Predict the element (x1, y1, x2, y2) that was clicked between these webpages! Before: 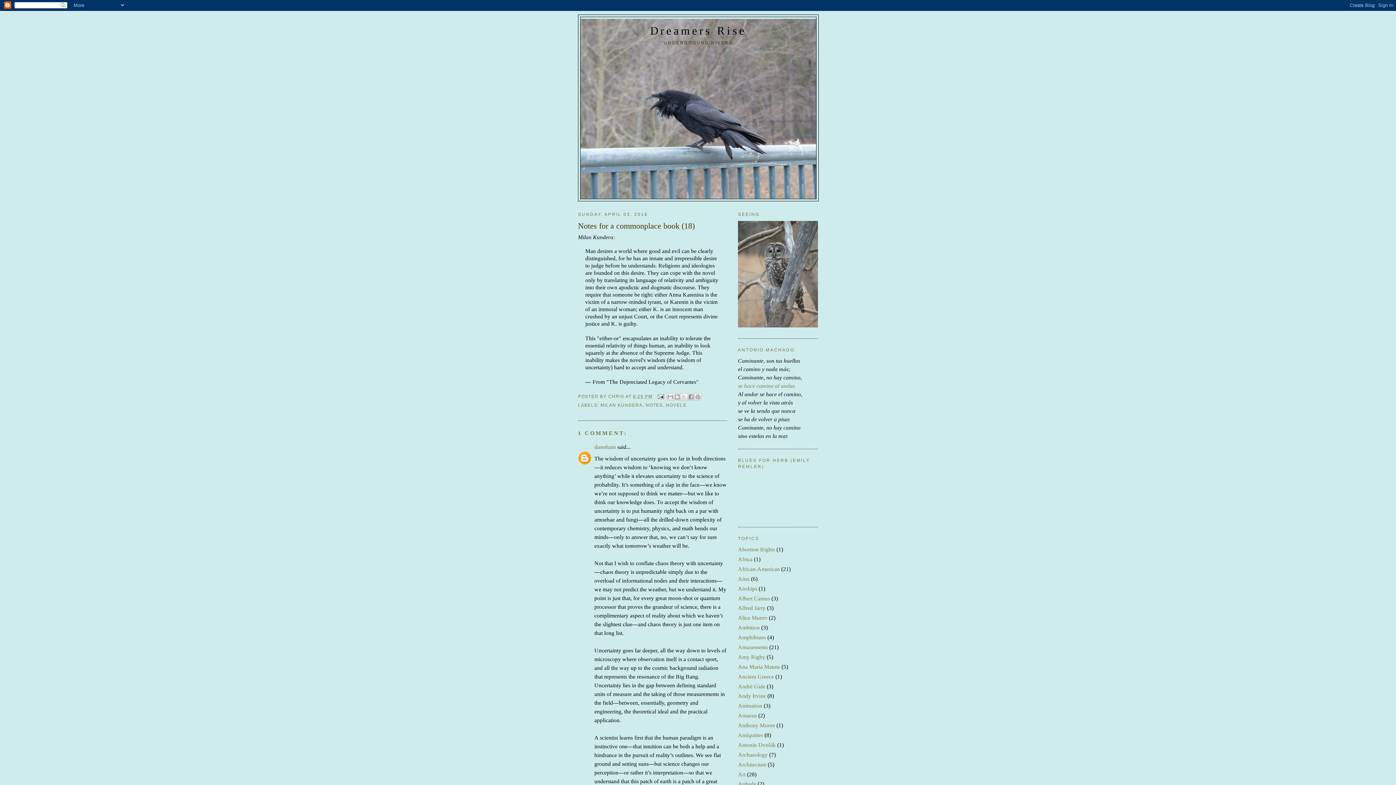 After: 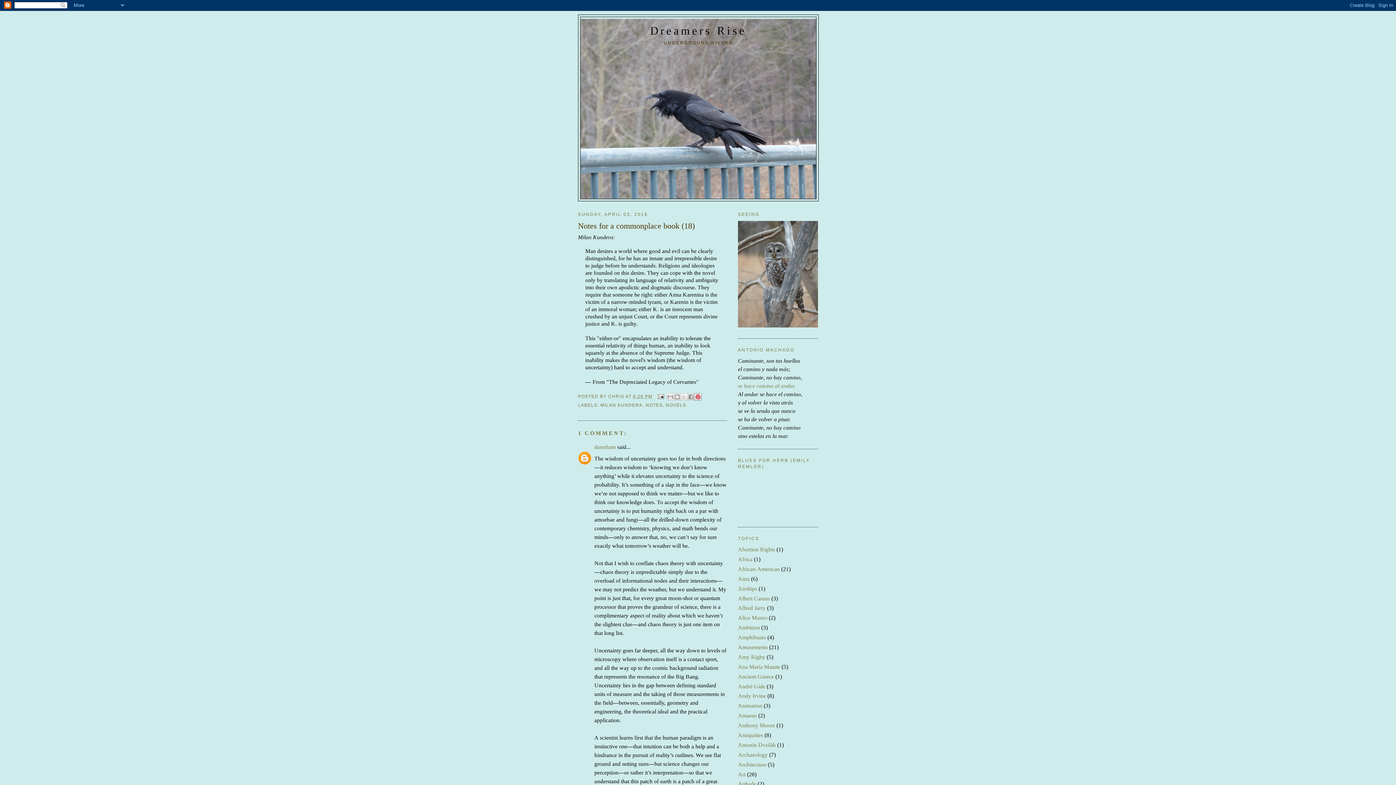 Action: bbox: (694, 393, 701, 400) label: SHARE TO PINTEREST